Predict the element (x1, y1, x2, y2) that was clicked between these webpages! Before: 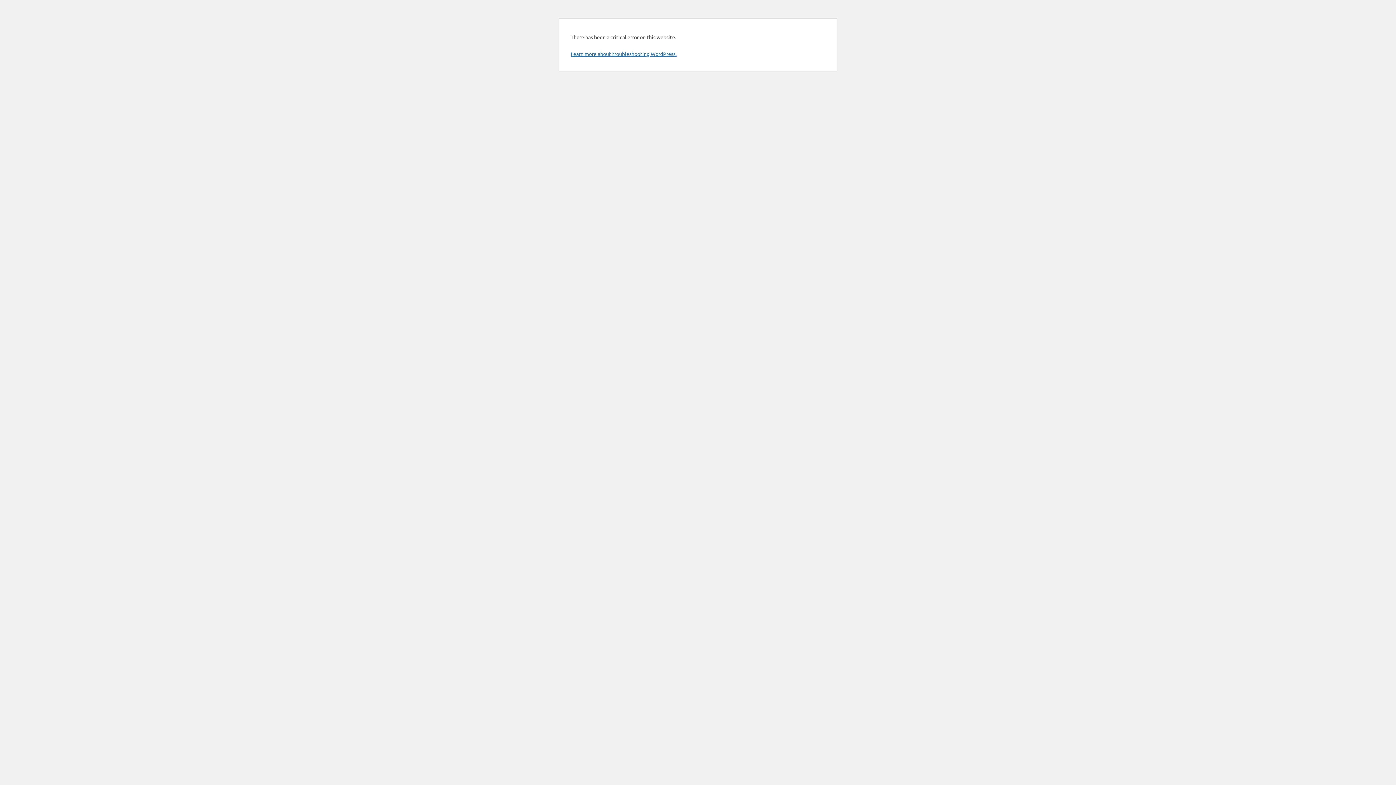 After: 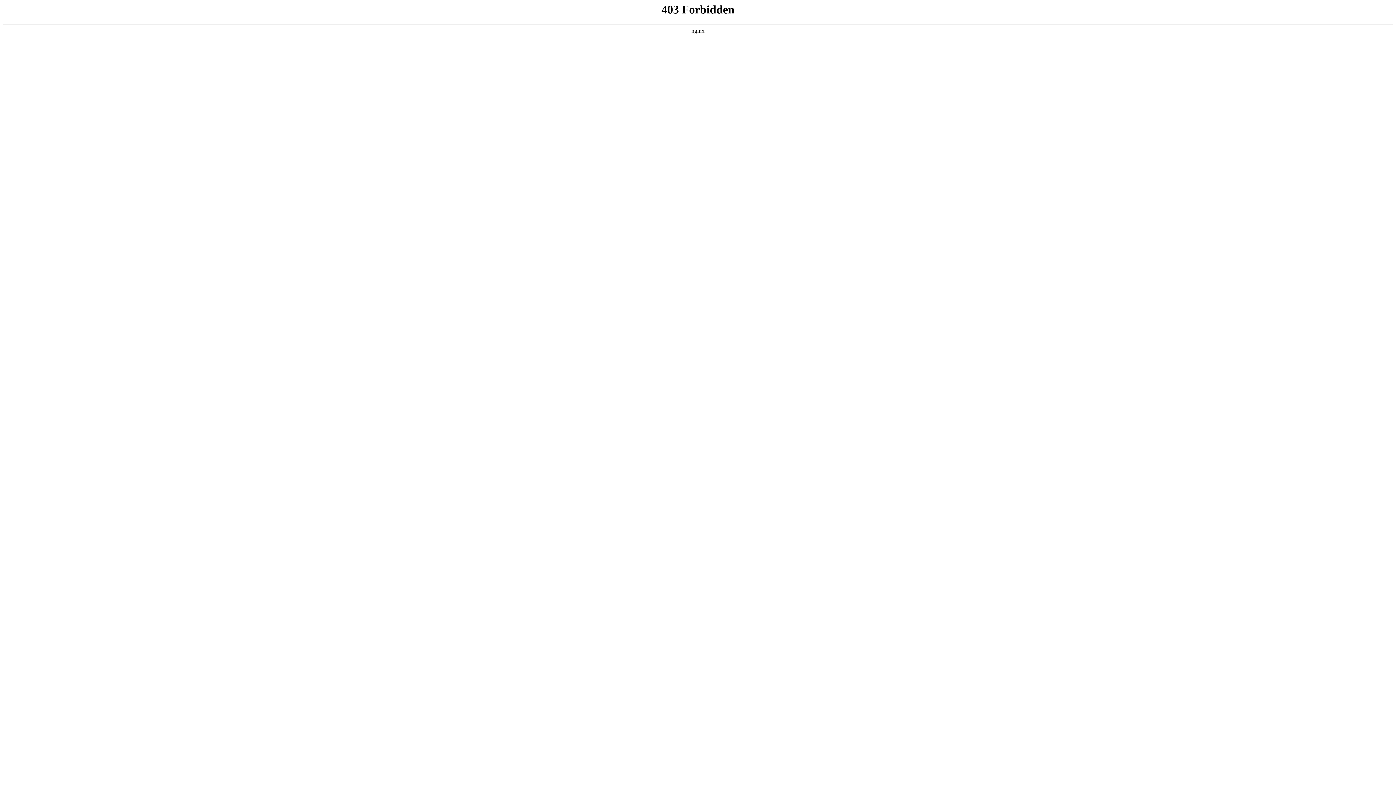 Action: bbox: (570, 50, 676, 57) label: Learn more about troubleshooting WordPress.